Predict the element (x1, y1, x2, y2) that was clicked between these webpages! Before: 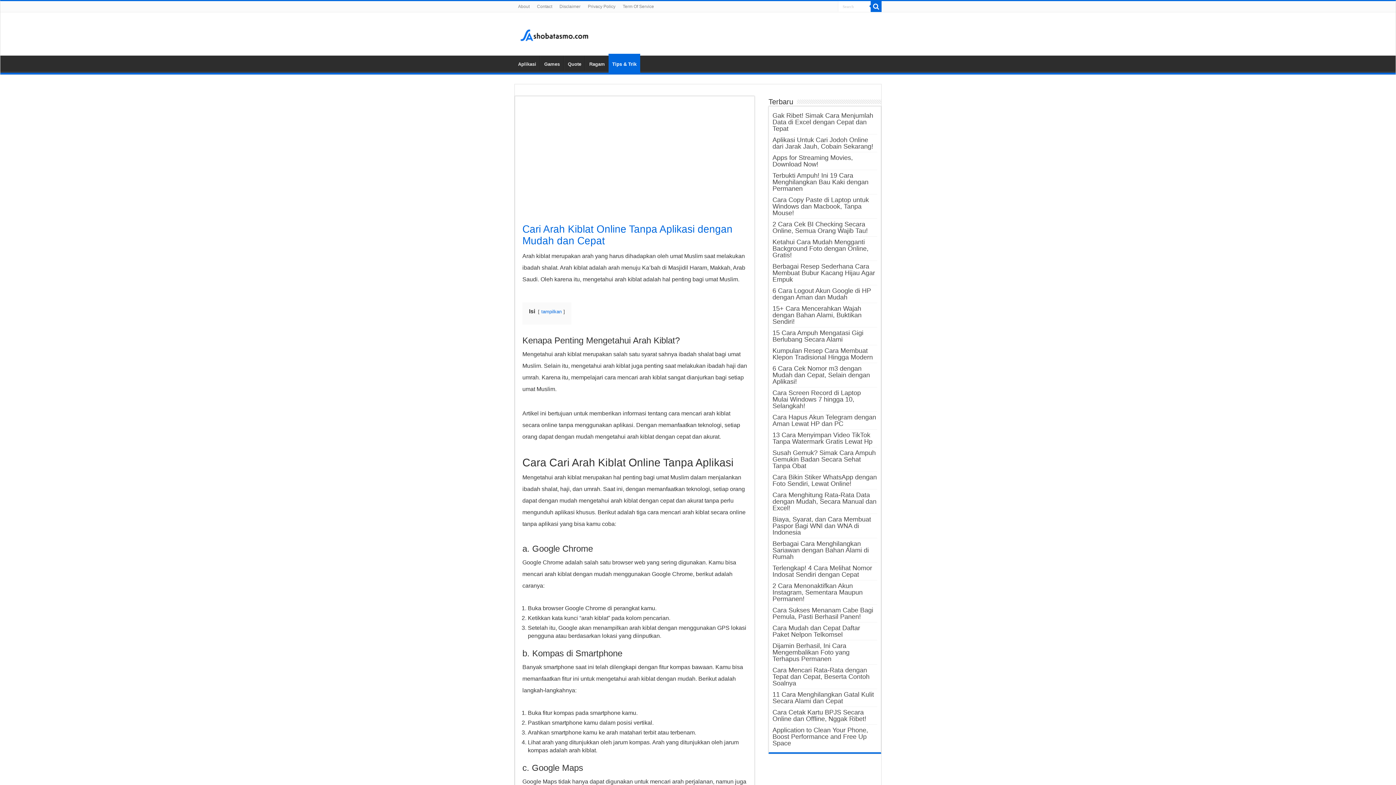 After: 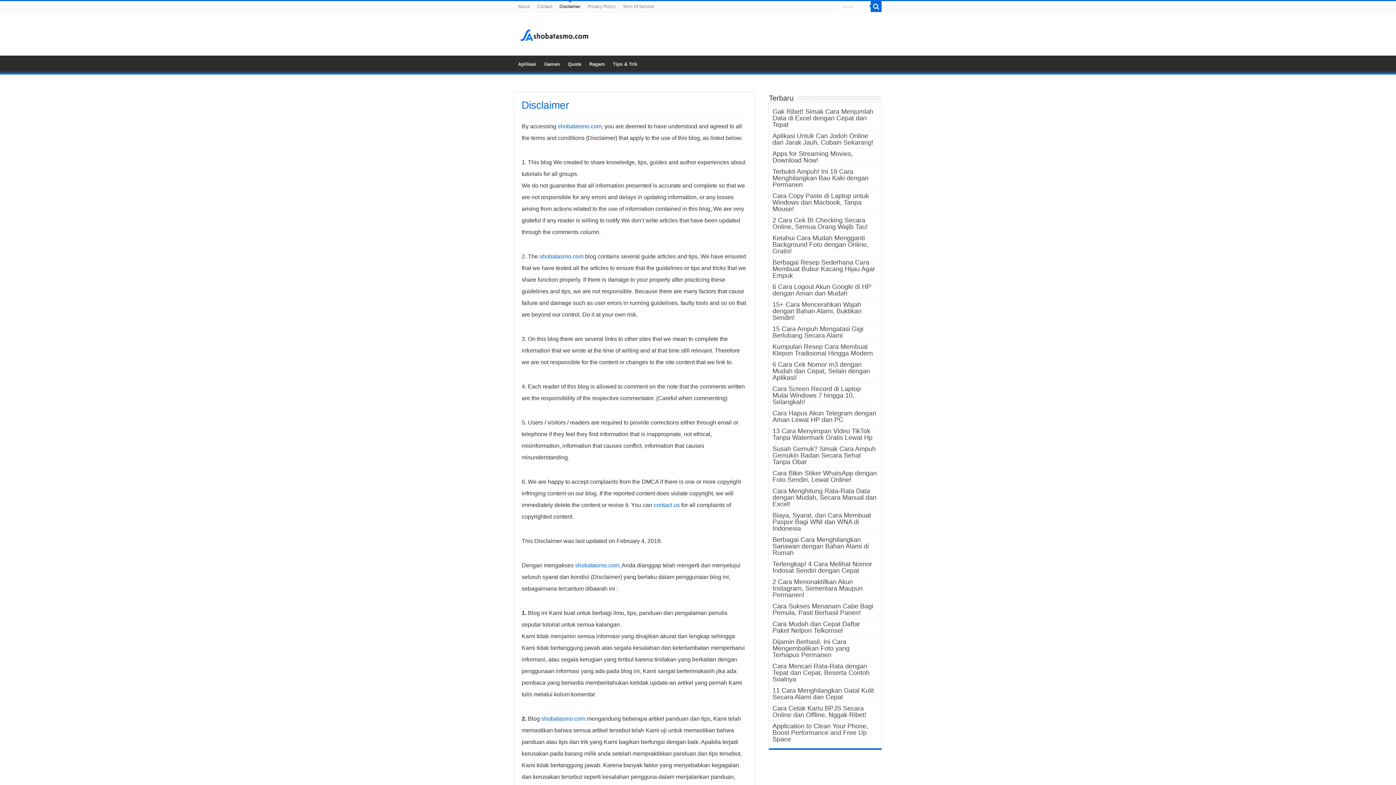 Action: bbox: (556, 1, 584, 12) label: Disclaimer